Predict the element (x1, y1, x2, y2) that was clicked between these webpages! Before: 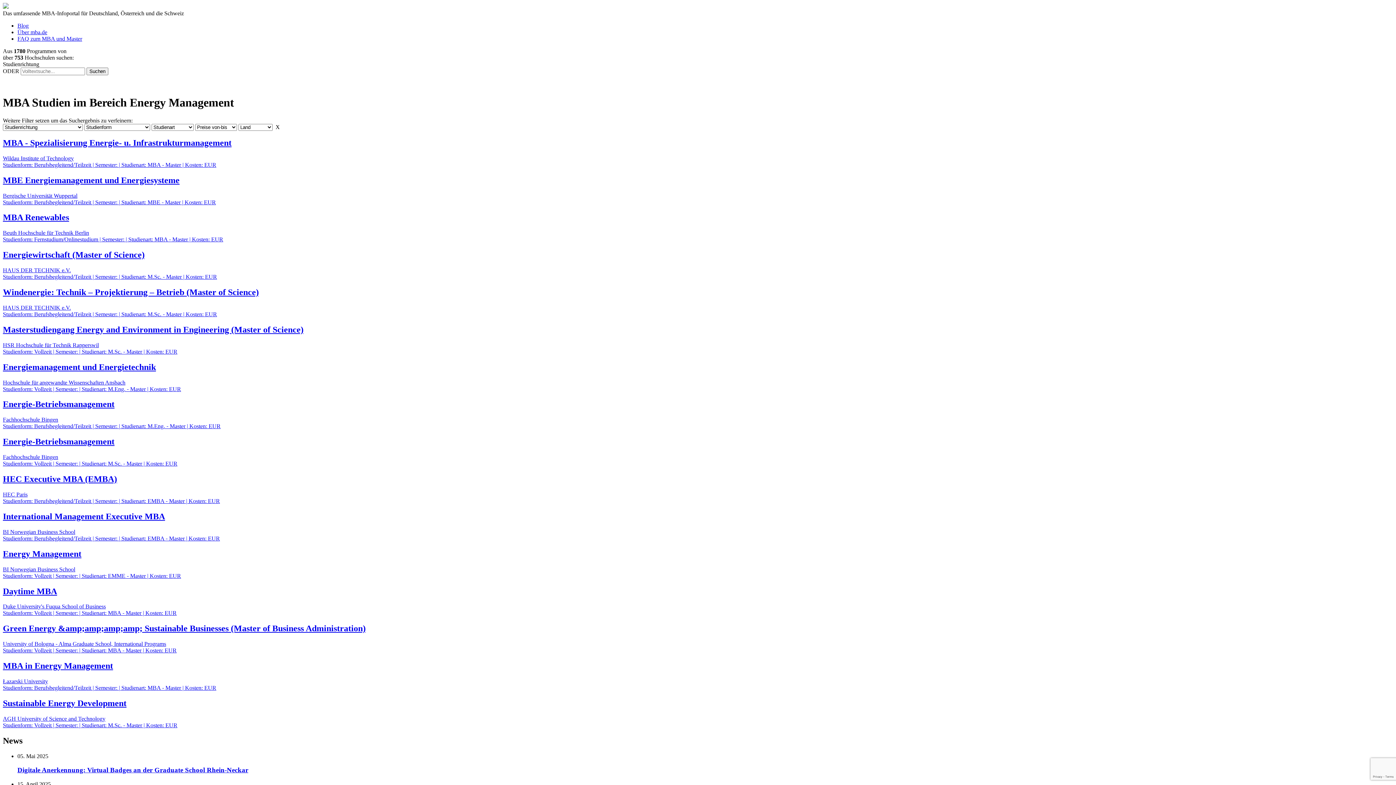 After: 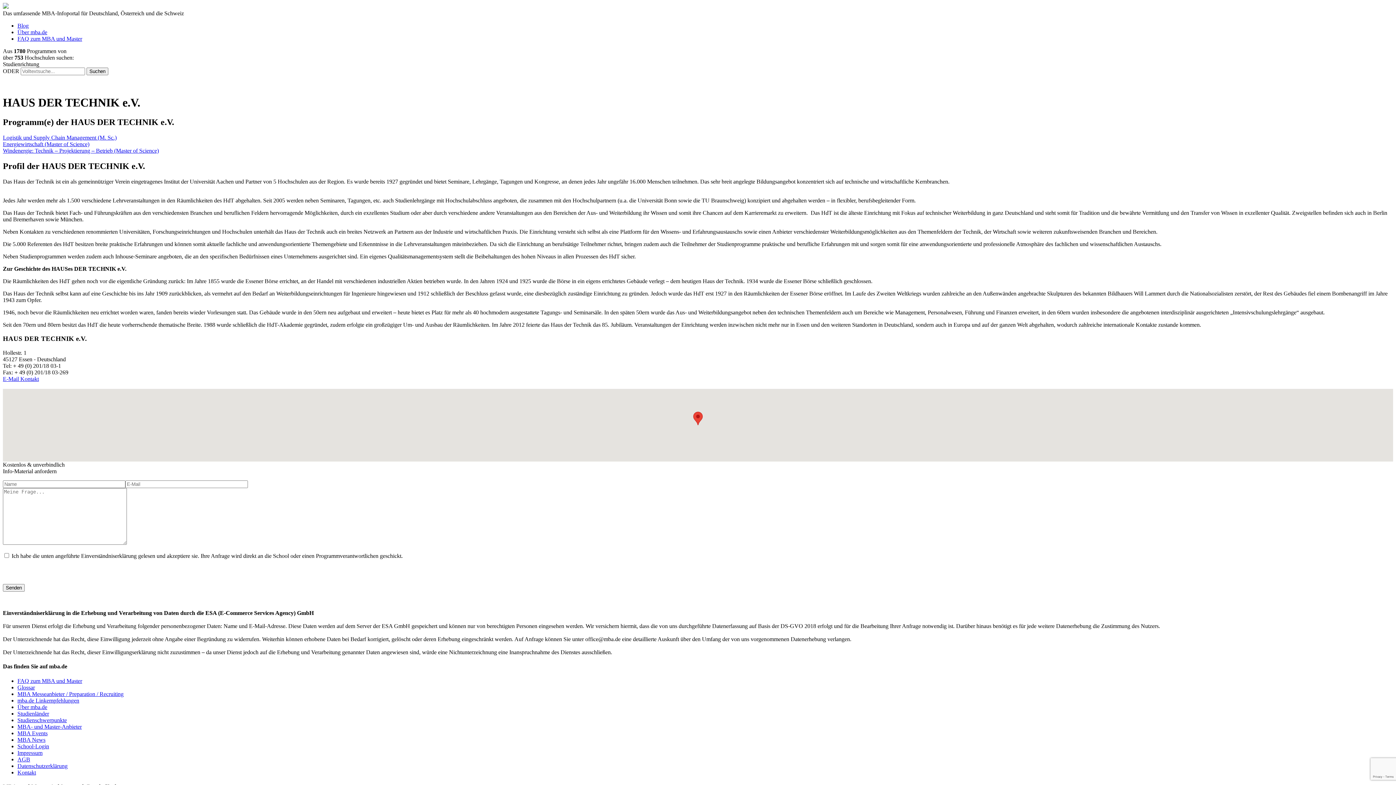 Action: bbox: (2, 304, 70, 310) label: HAUS DER TECHNIK e.V.
